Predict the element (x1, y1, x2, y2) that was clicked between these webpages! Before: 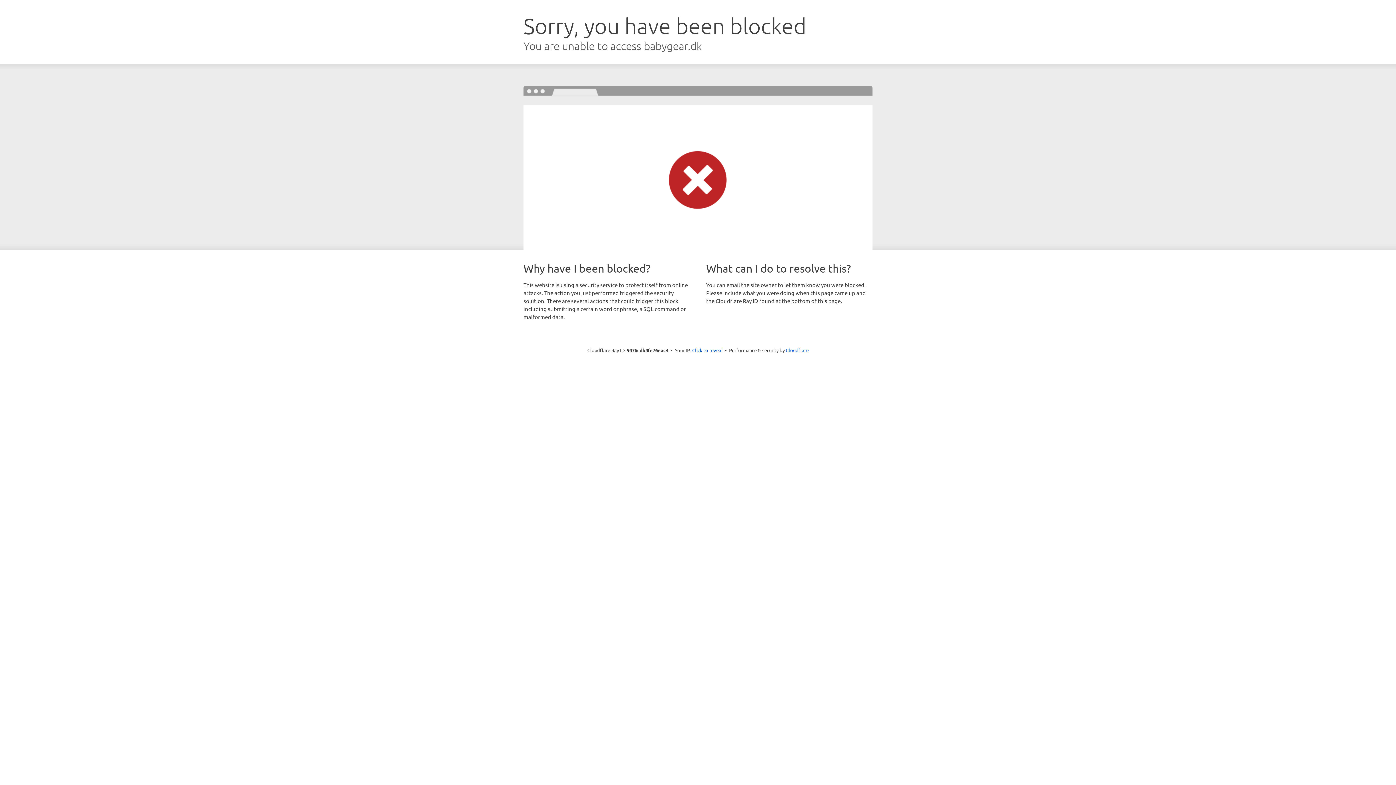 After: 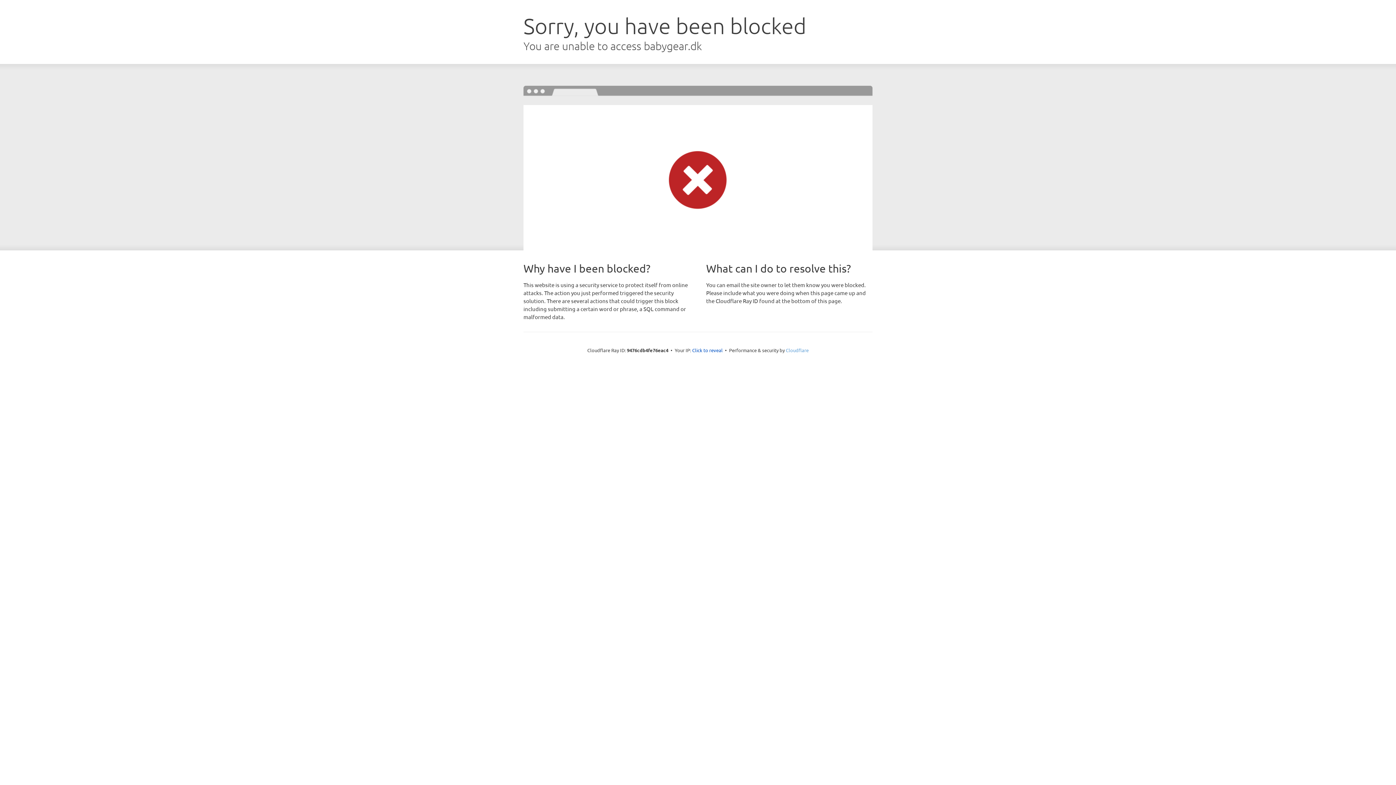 Action: label: Cloudflare bbox: (786, 347, 808, 353)